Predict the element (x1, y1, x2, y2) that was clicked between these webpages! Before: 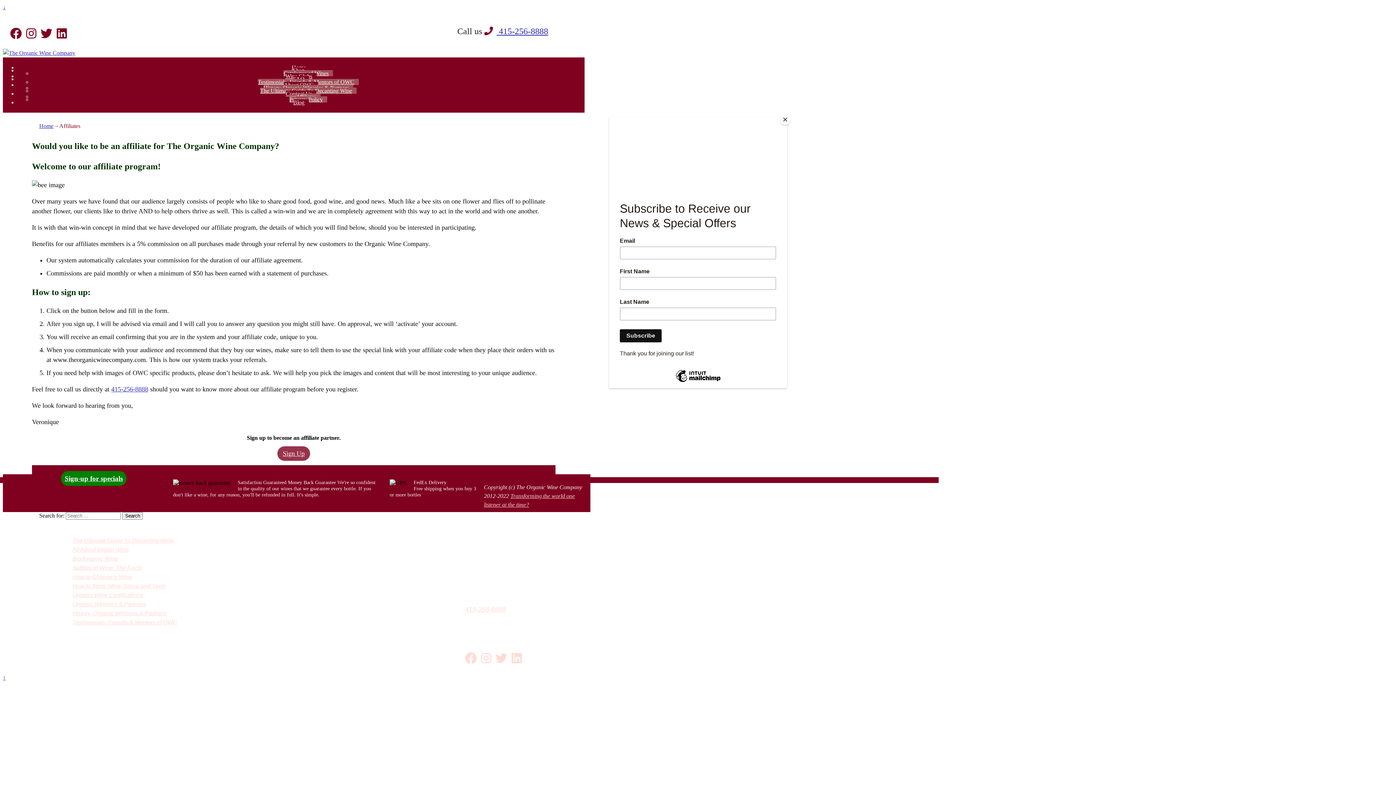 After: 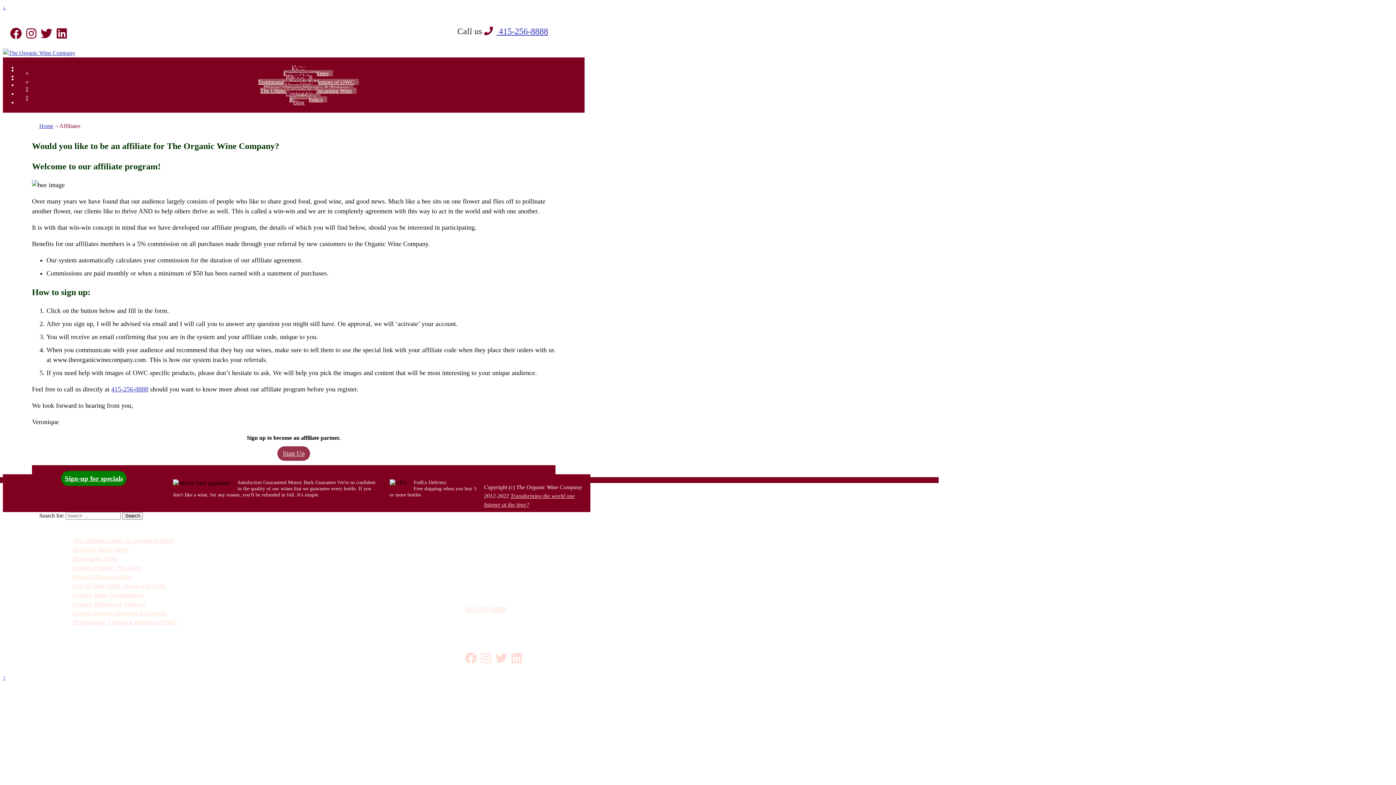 Action: label: Close bbox: (780, 114, 790, 125)